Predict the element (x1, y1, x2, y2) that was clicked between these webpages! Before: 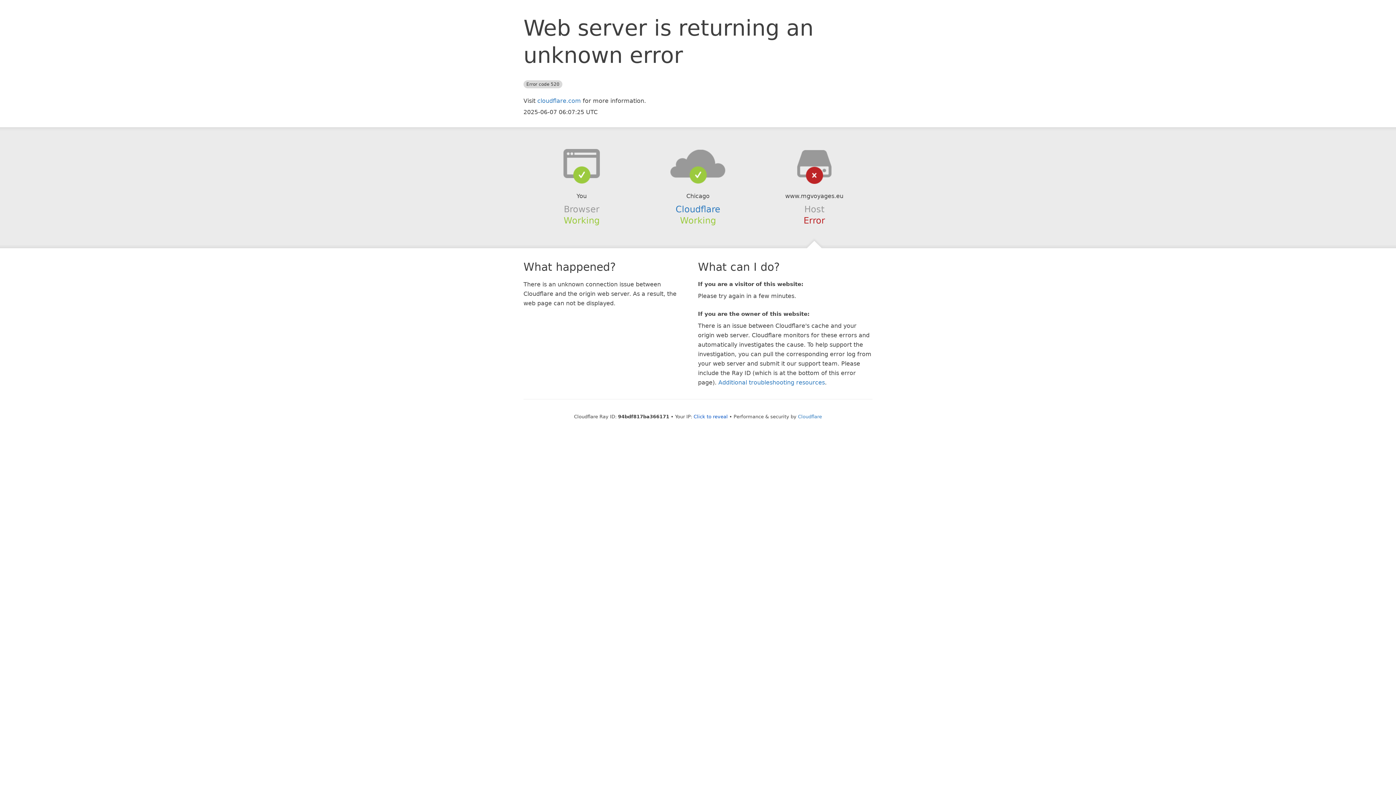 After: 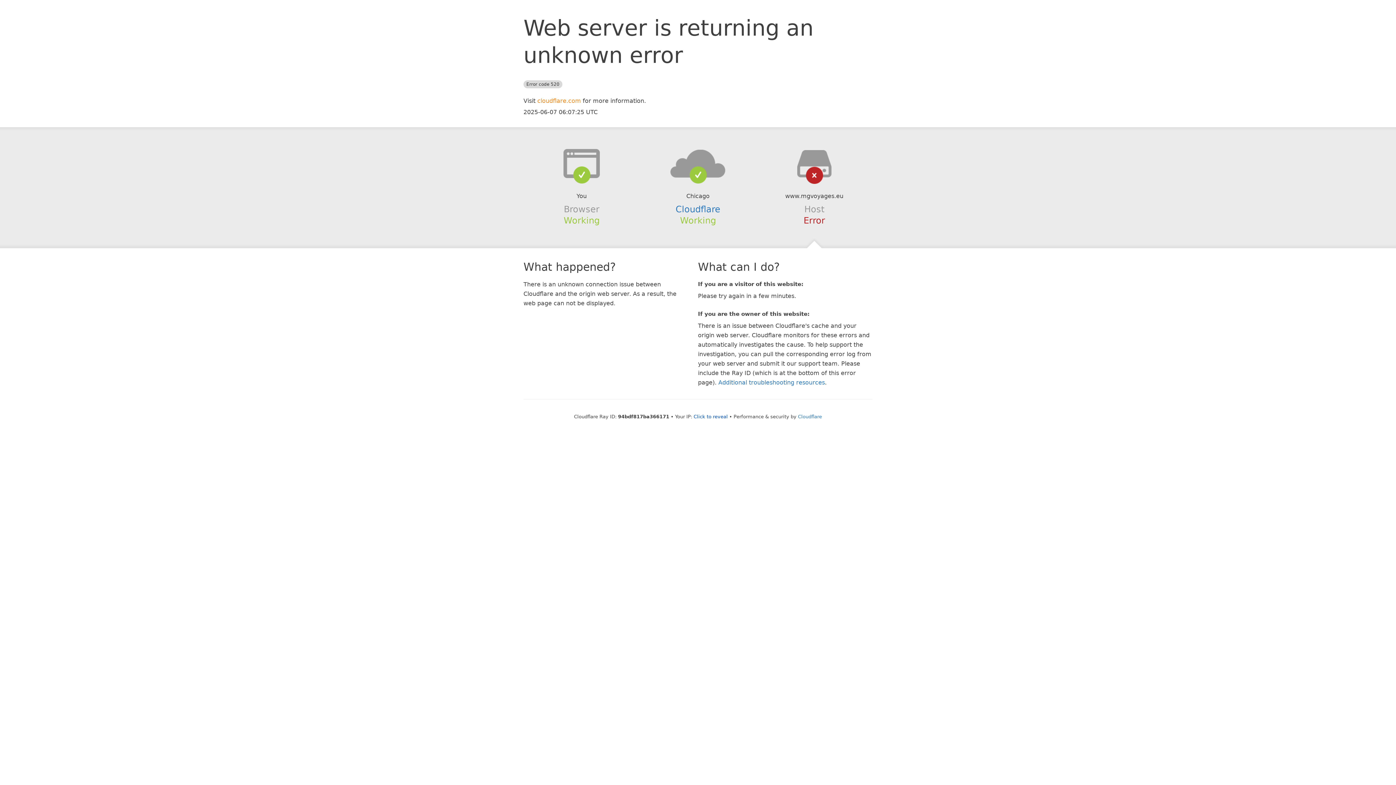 Action: label: cloudflare.com bbox: (537, 97, 581, 104)